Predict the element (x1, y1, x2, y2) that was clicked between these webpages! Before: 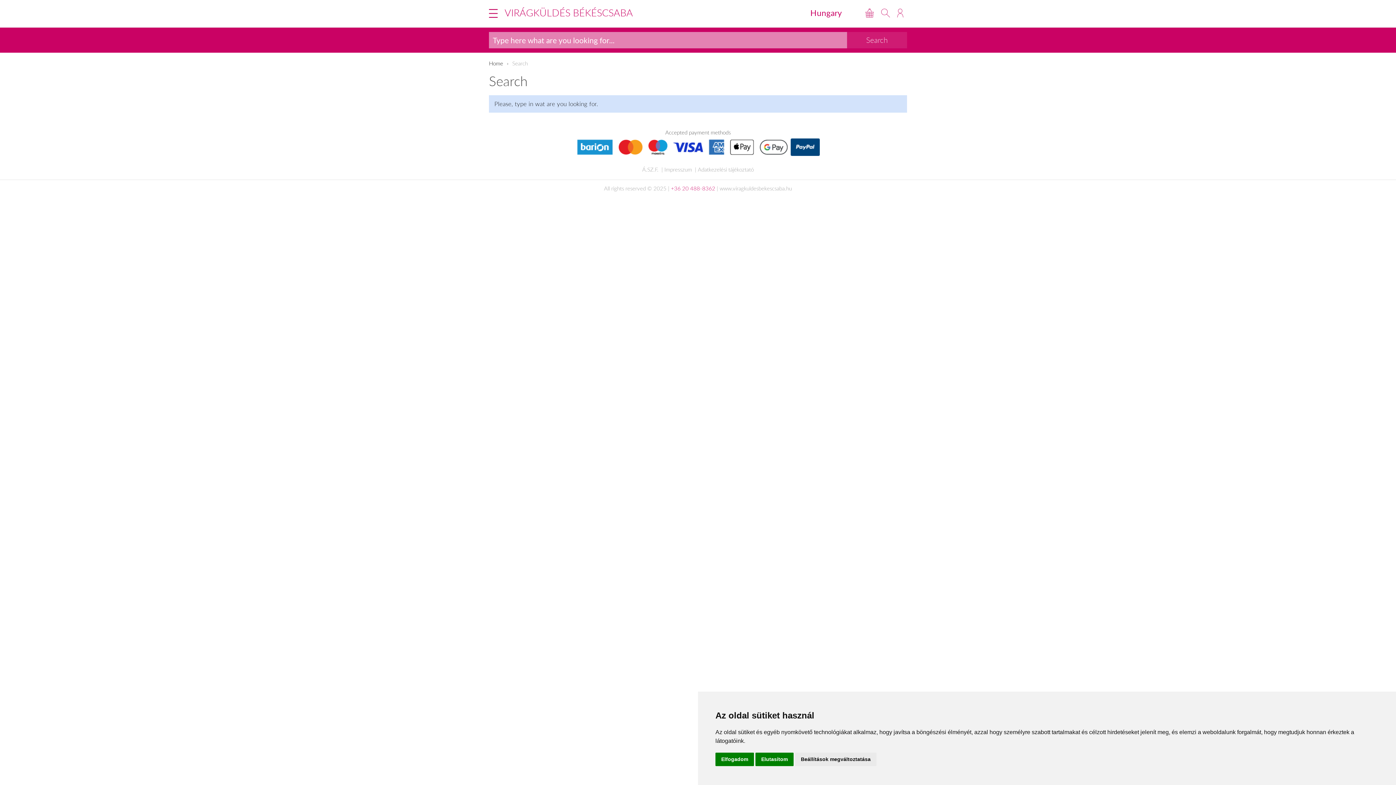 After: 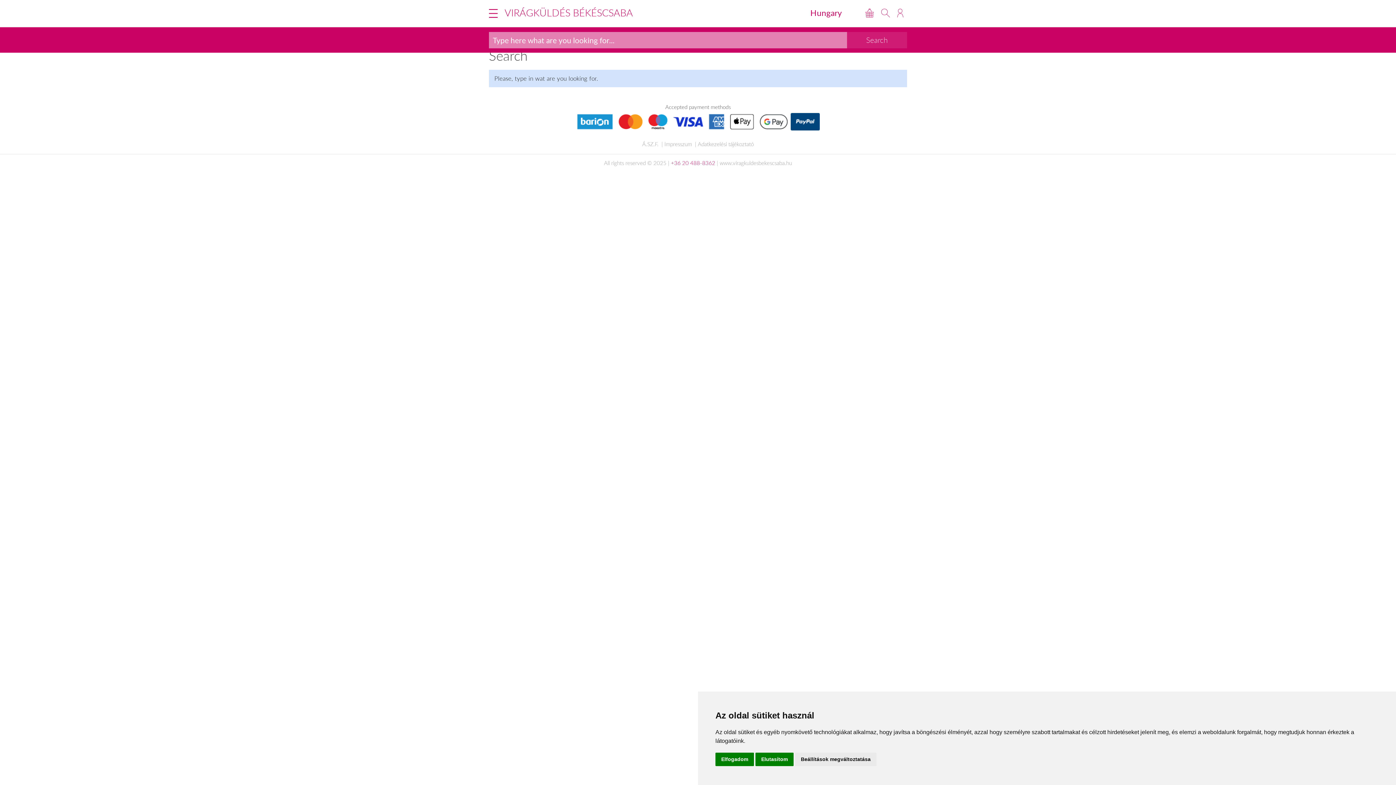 Action: bbox: (881, 8, 890, 17)